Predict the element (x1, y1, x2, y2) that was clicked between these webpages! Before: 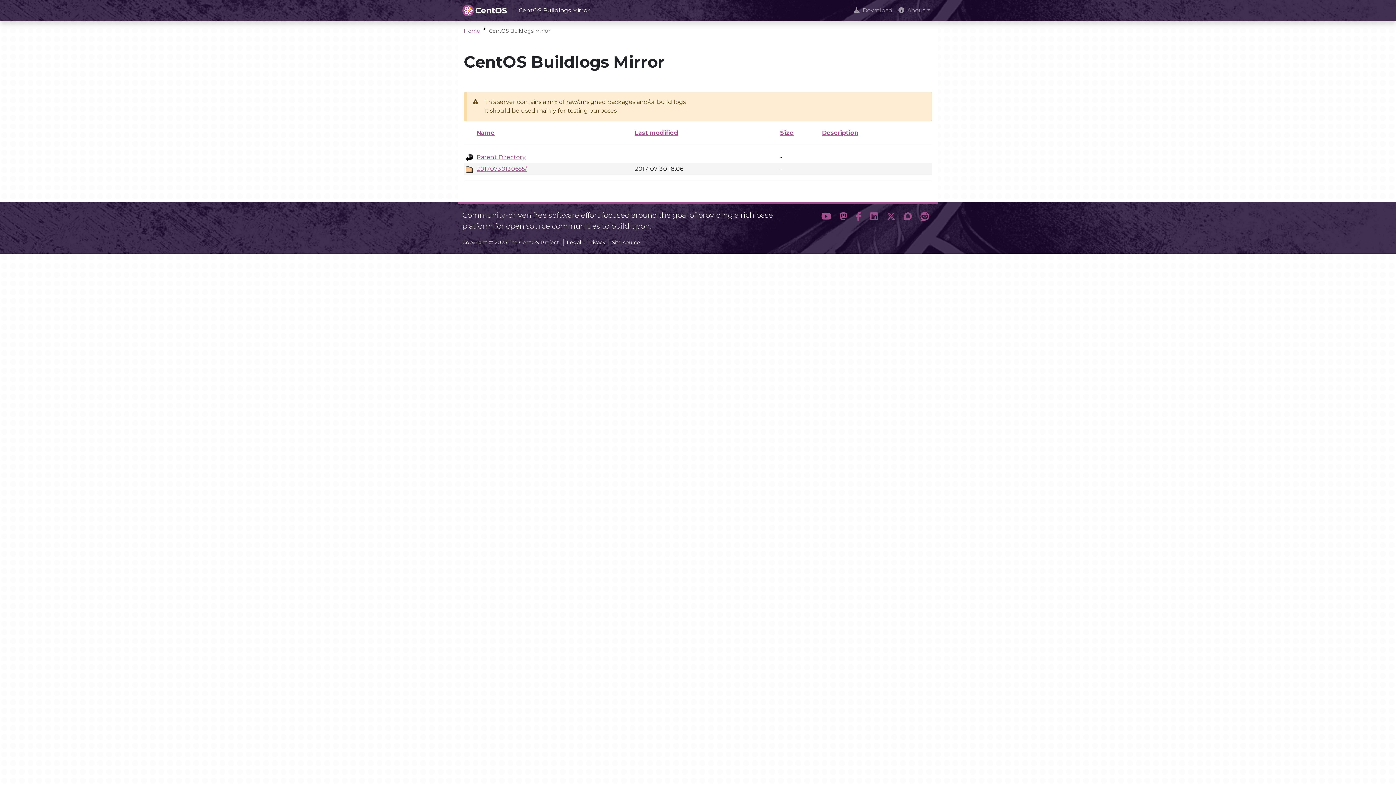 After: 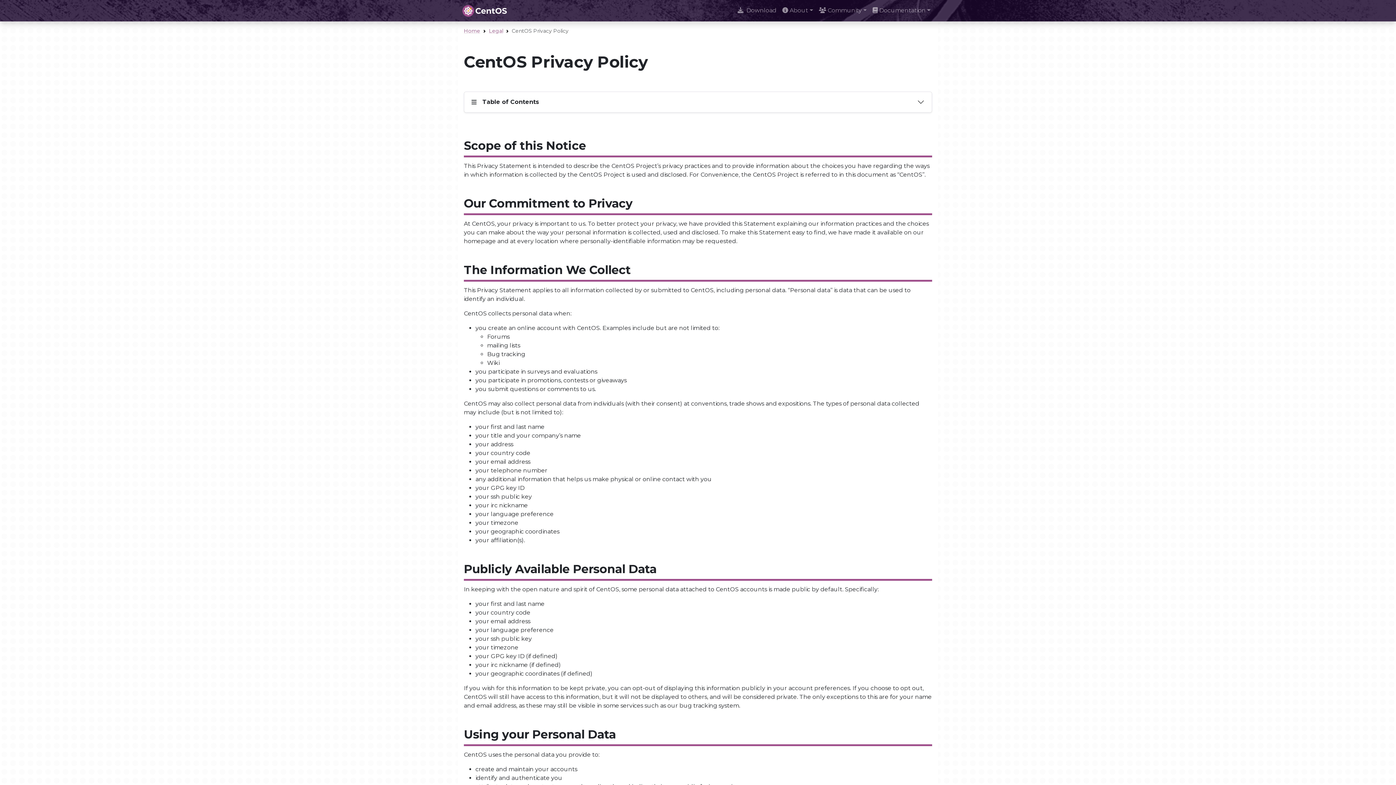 Action: bbox: (584, 239, 605, 245) label: Privacy